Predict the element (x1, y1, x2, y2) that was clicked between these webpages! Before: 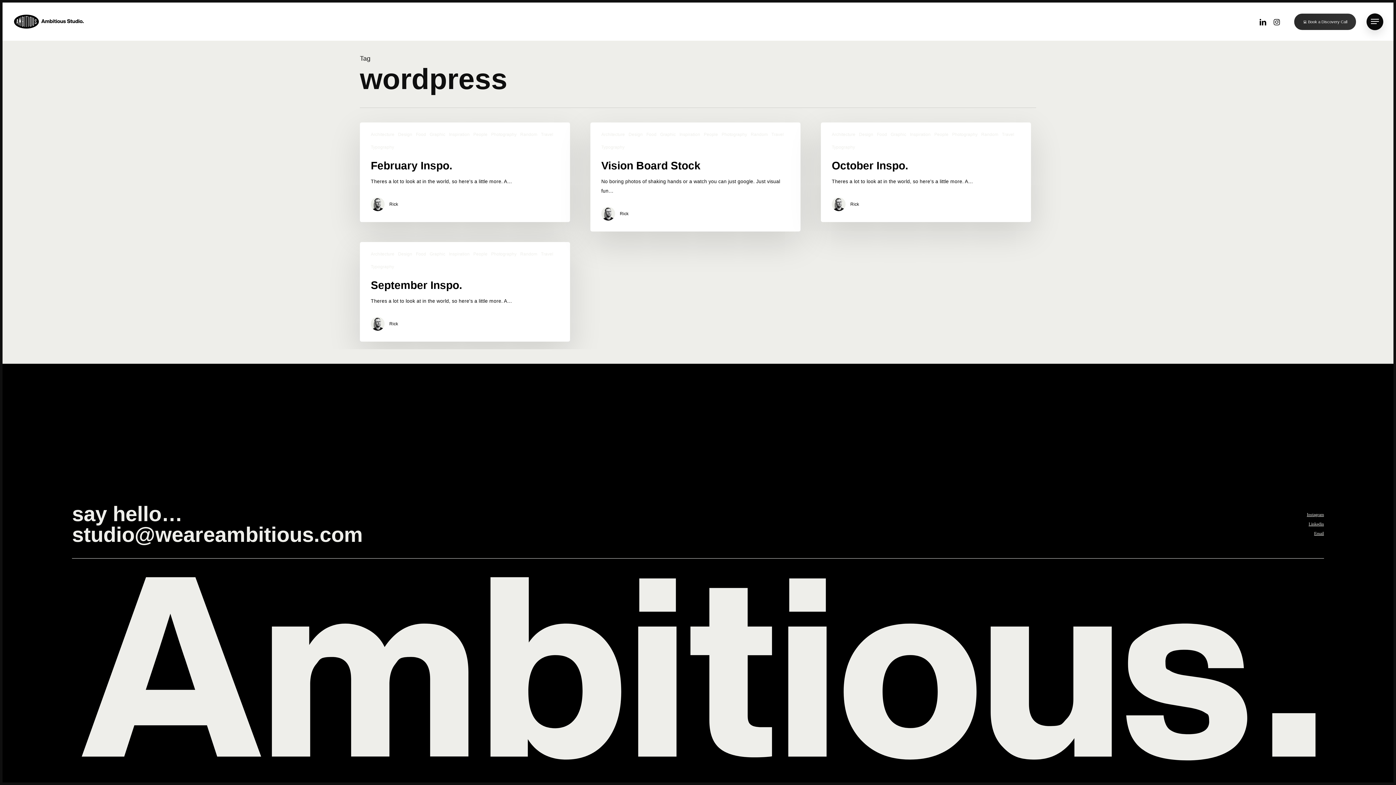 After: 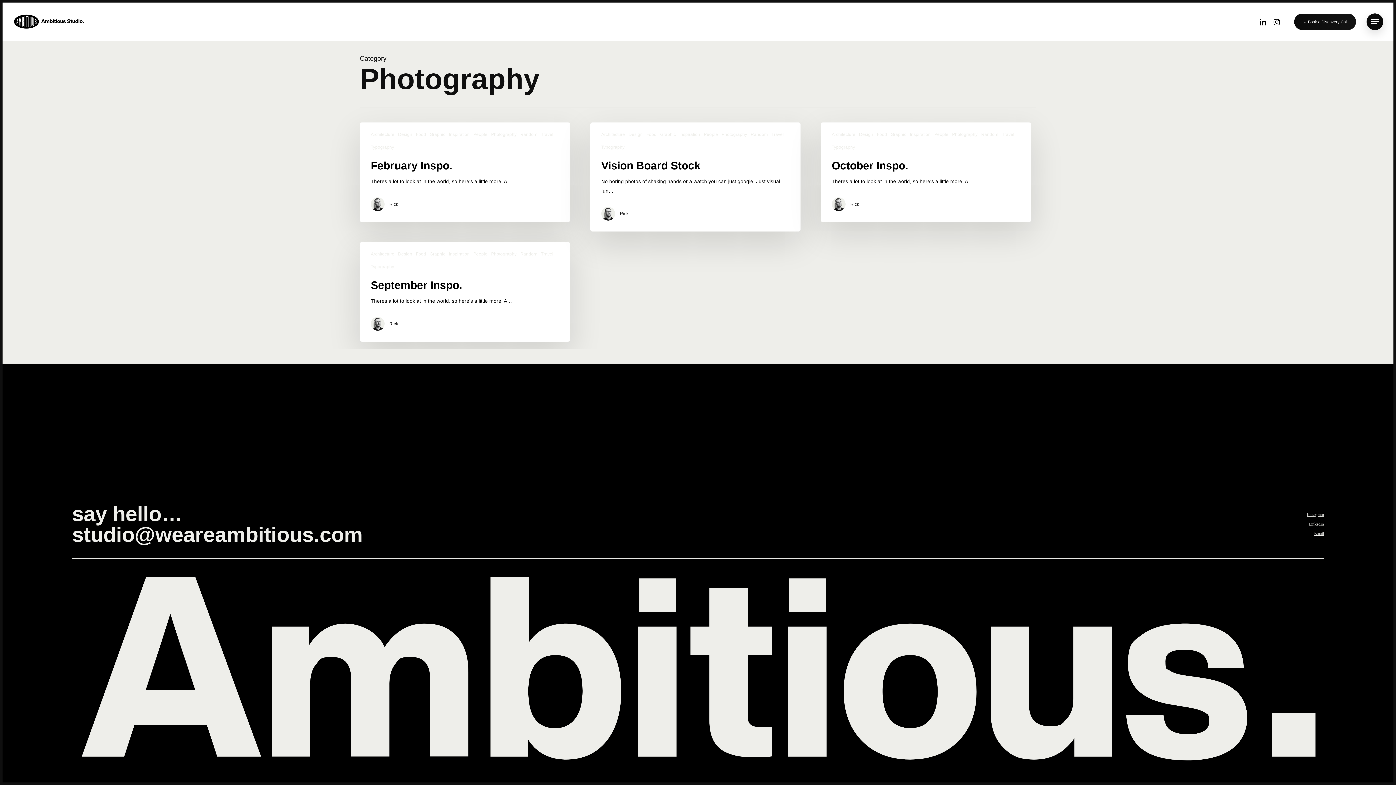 Action: label: Photography bbox: (952, 130, 977, 138)